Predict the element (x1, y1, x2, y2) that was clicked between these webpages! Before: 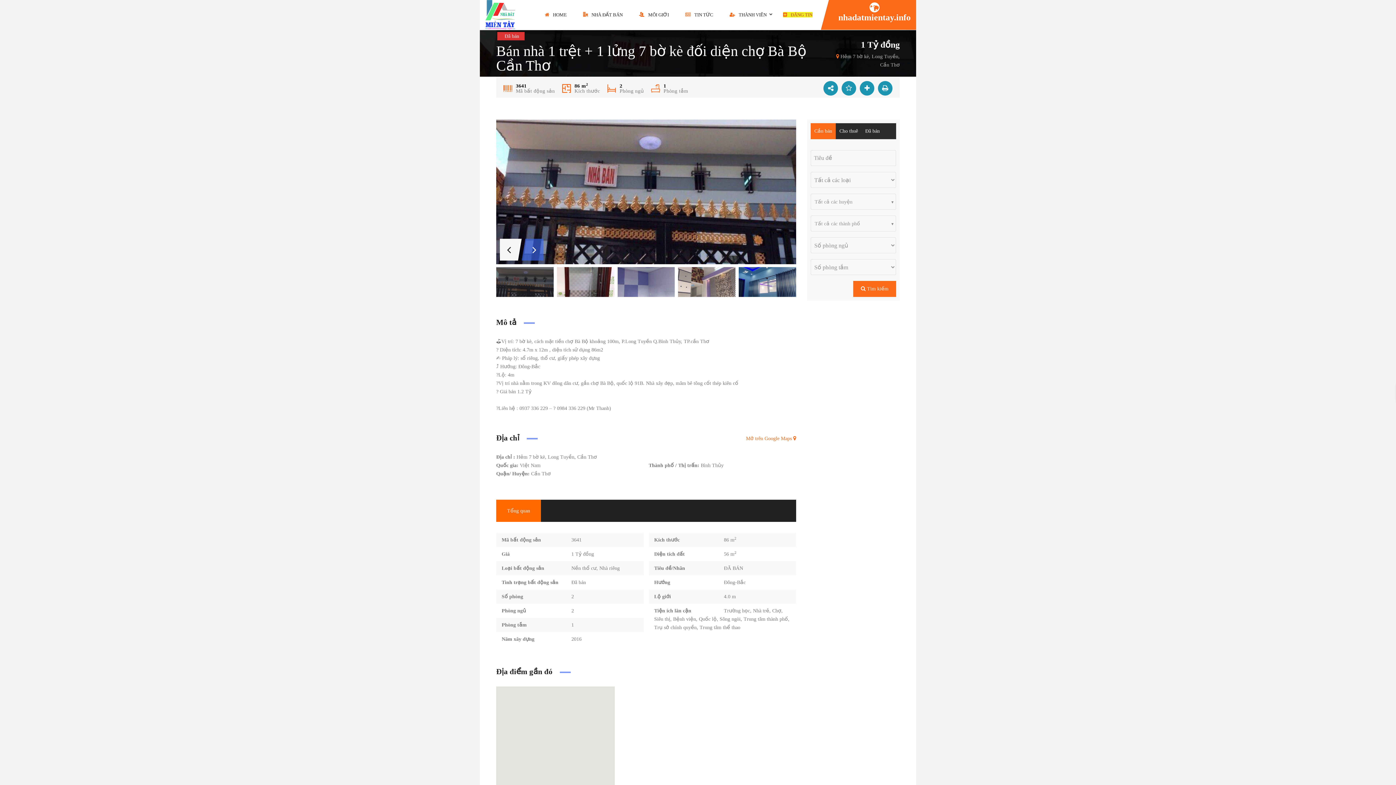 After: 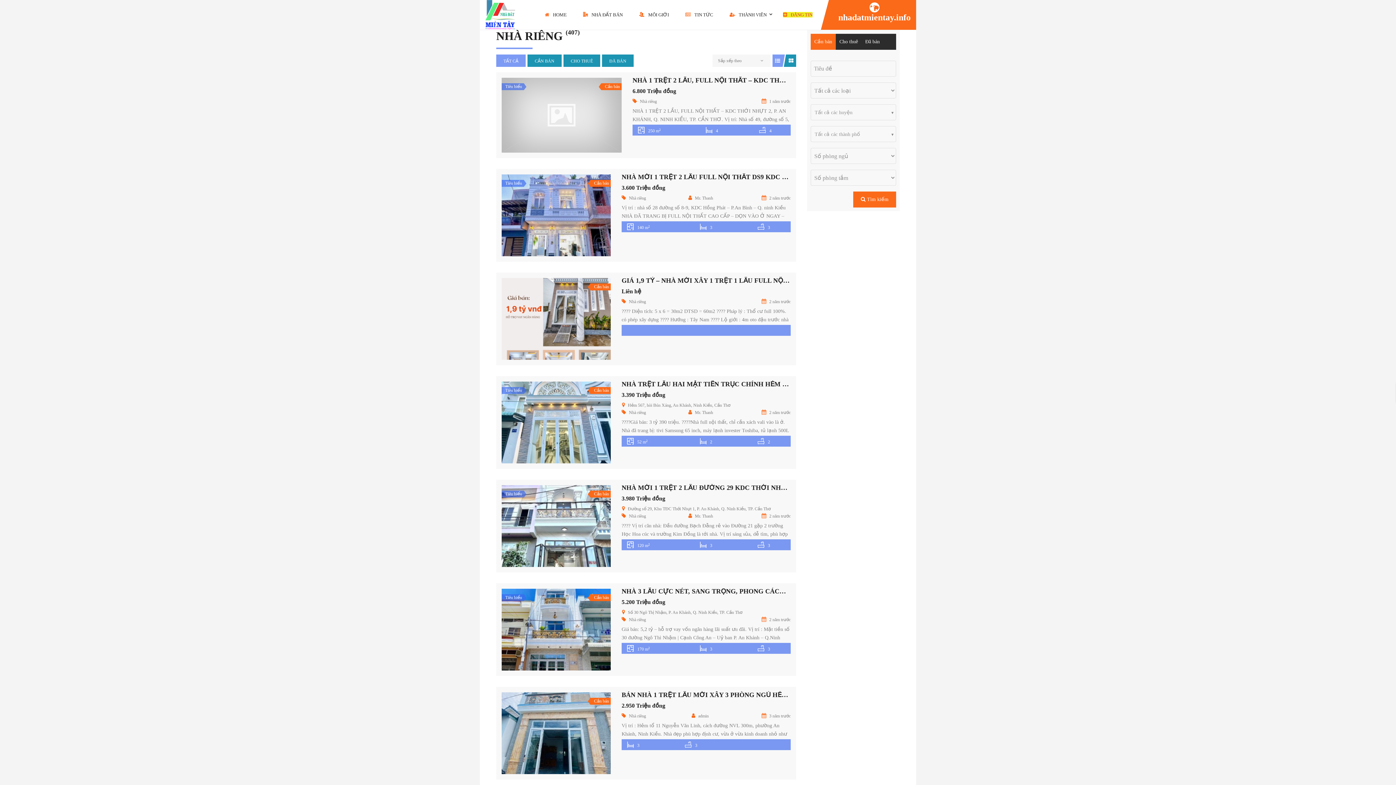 Action: label: Nhà riêng bbox: (599, 565, 619, 571)